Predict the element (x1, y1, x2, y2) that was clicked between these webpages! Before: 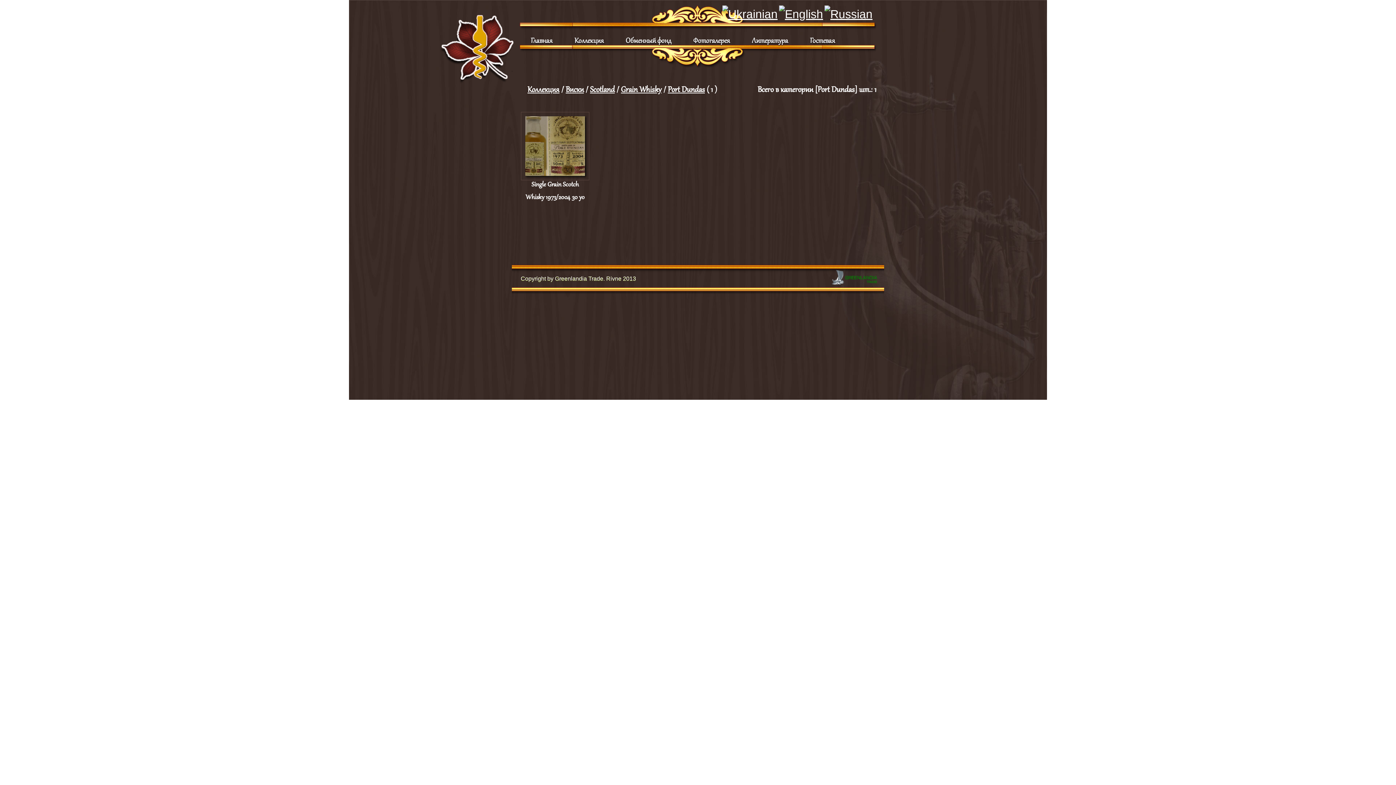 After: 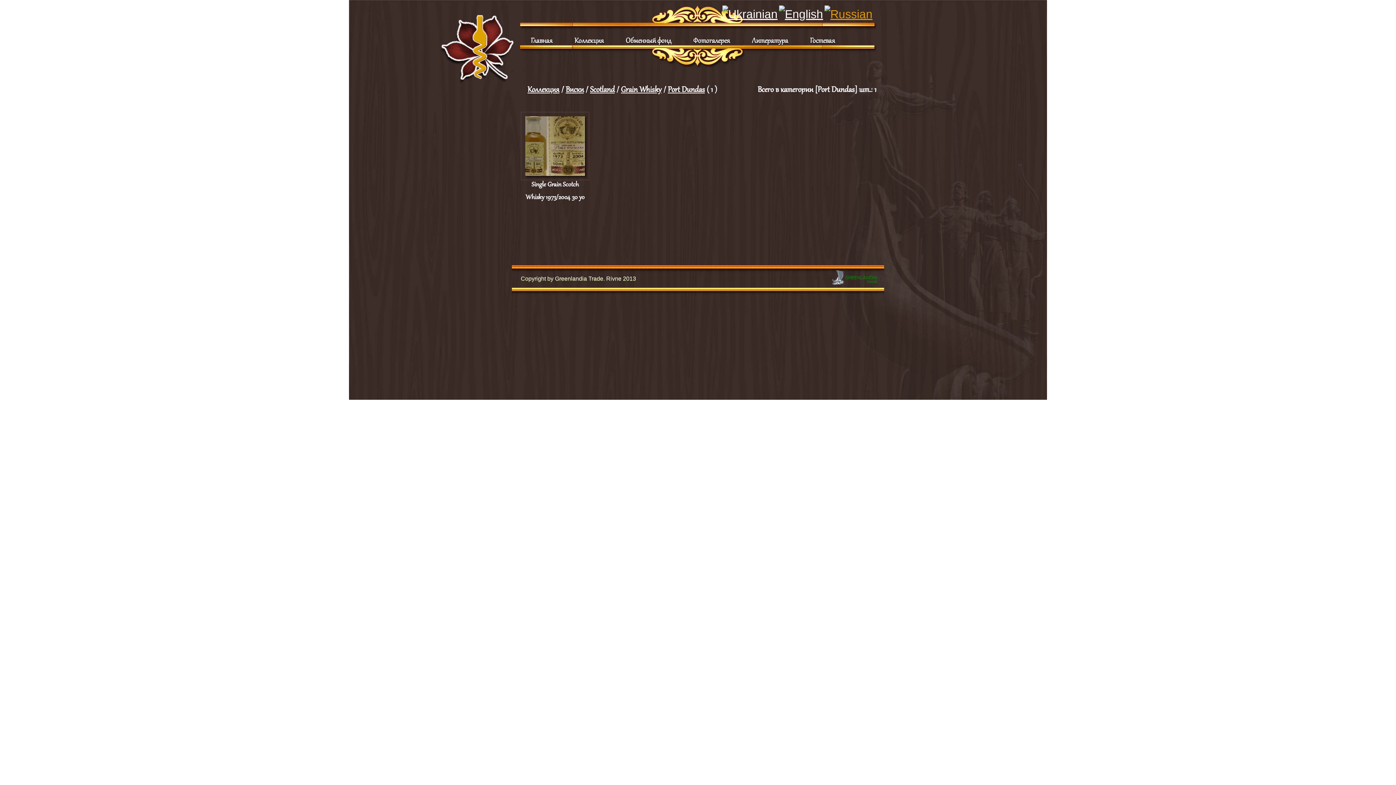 Action: bbox: (824, 7, 872, 21)